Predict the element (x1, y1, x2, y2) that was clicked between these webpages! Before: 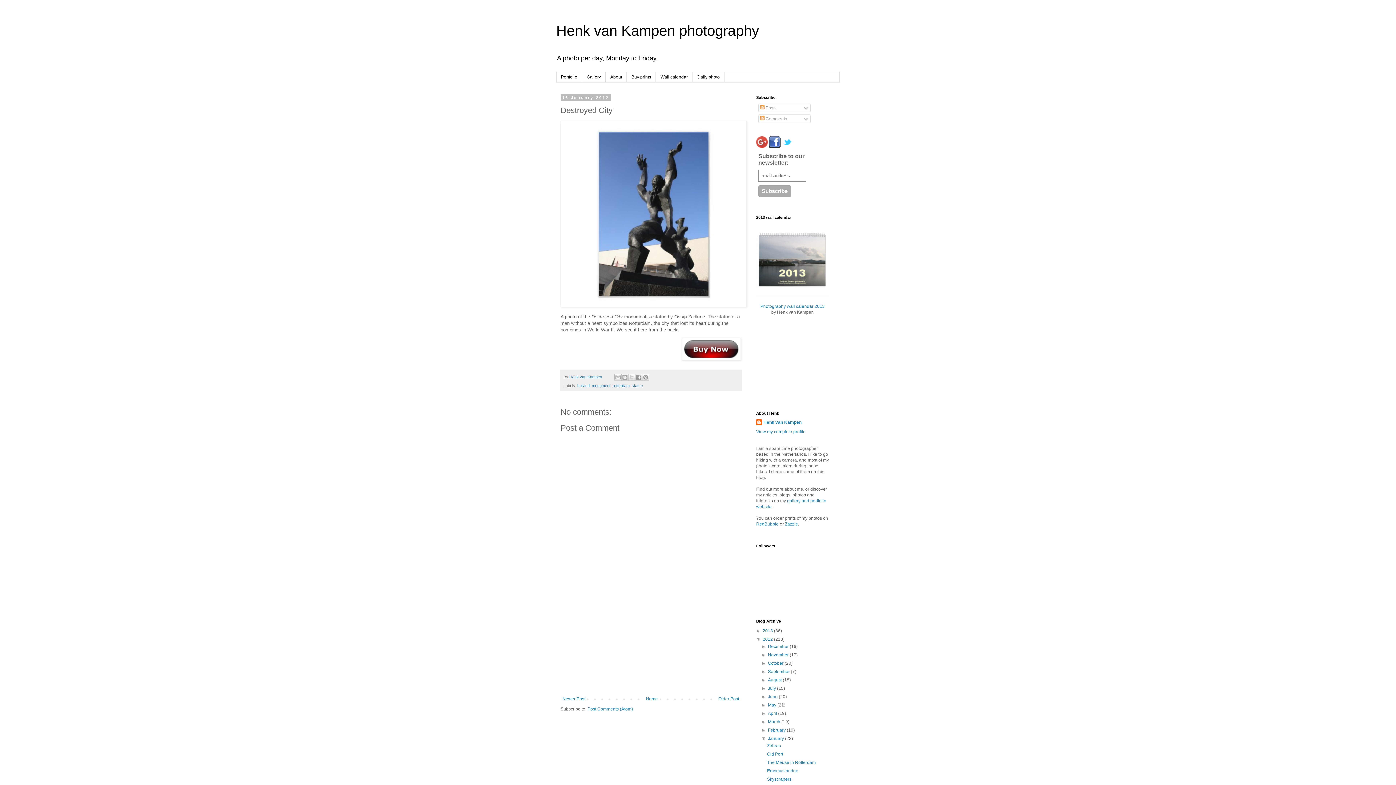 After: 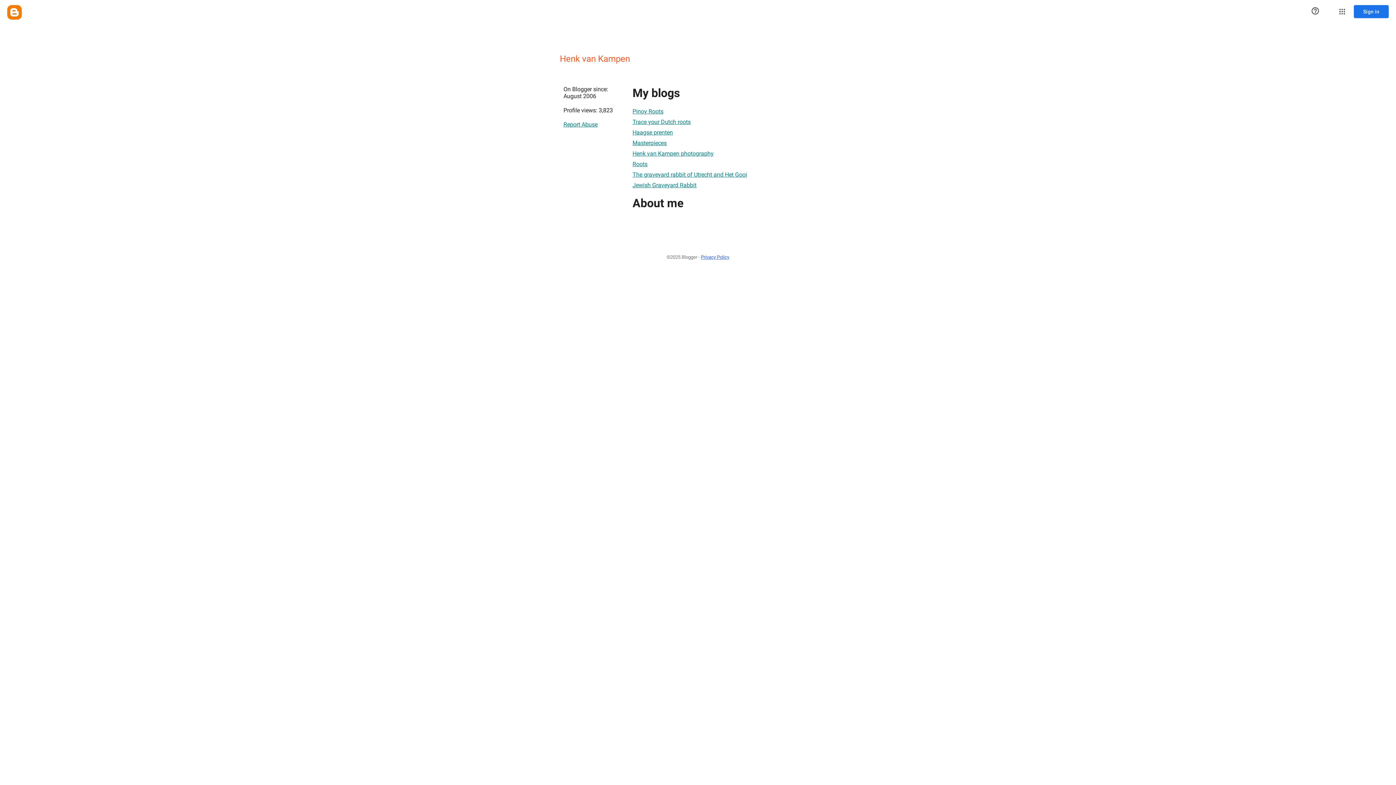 Action: bbox: (756, 429, 805, 434) label: View my complete profile